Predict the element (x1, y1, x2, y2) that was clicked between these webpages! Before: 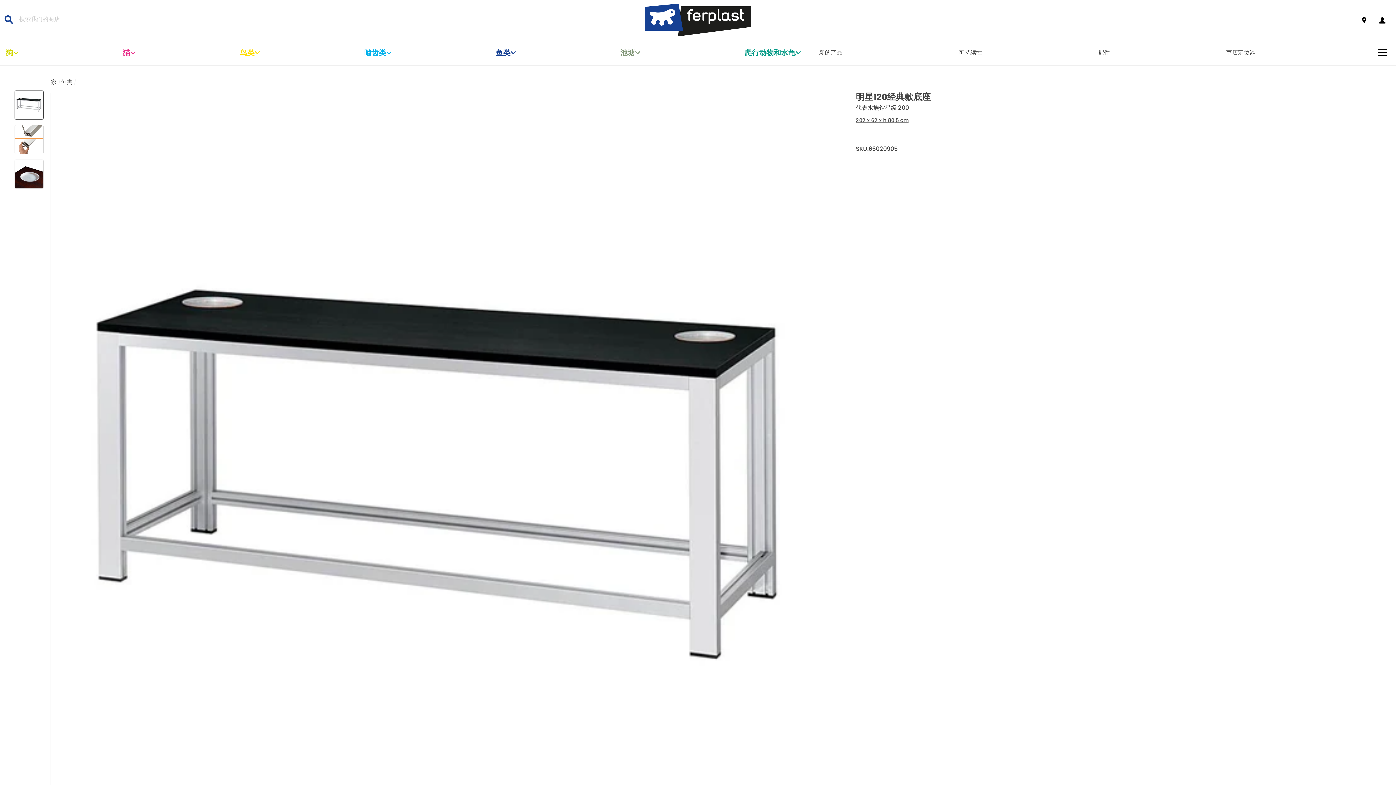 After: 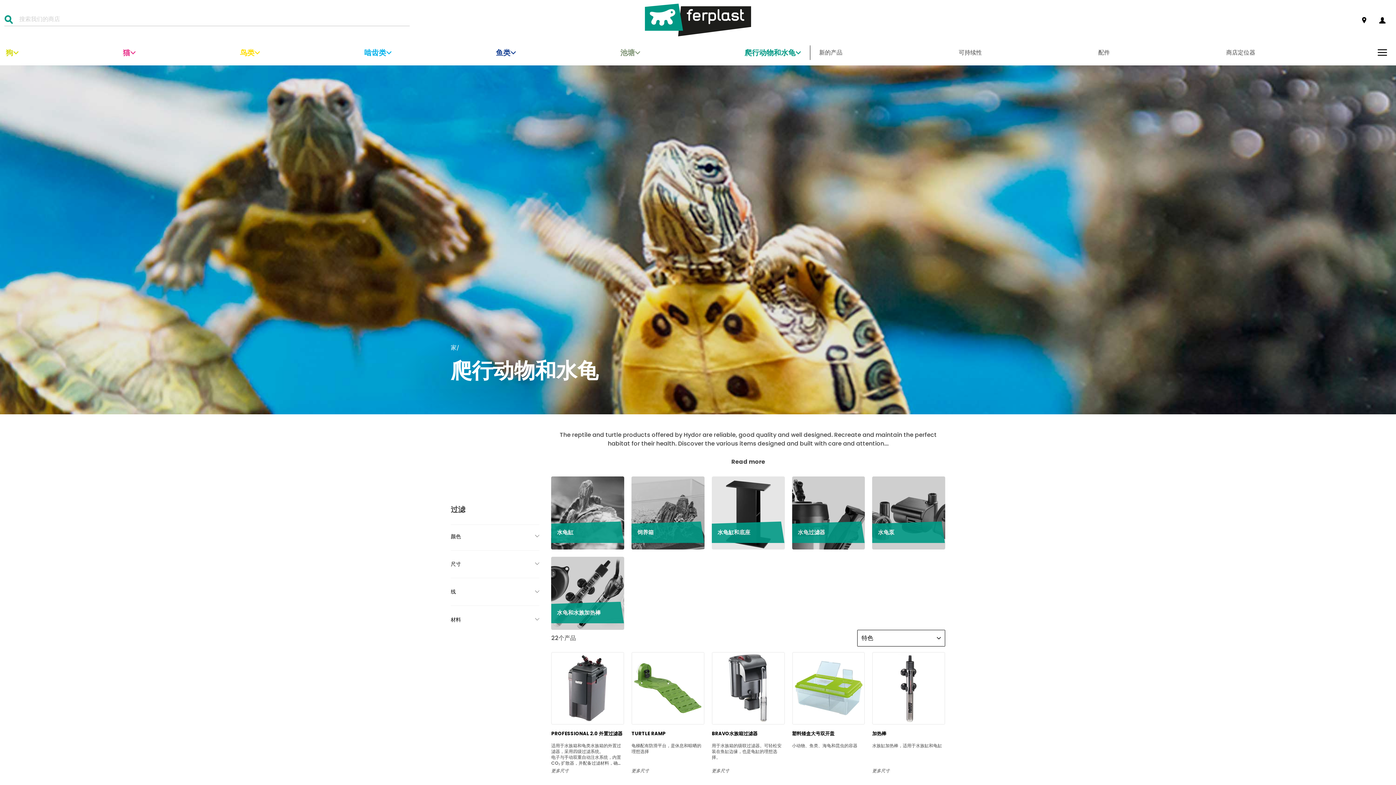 Action: label: 爬行动物和水龟 bbox: (744, 45, 795, 59)